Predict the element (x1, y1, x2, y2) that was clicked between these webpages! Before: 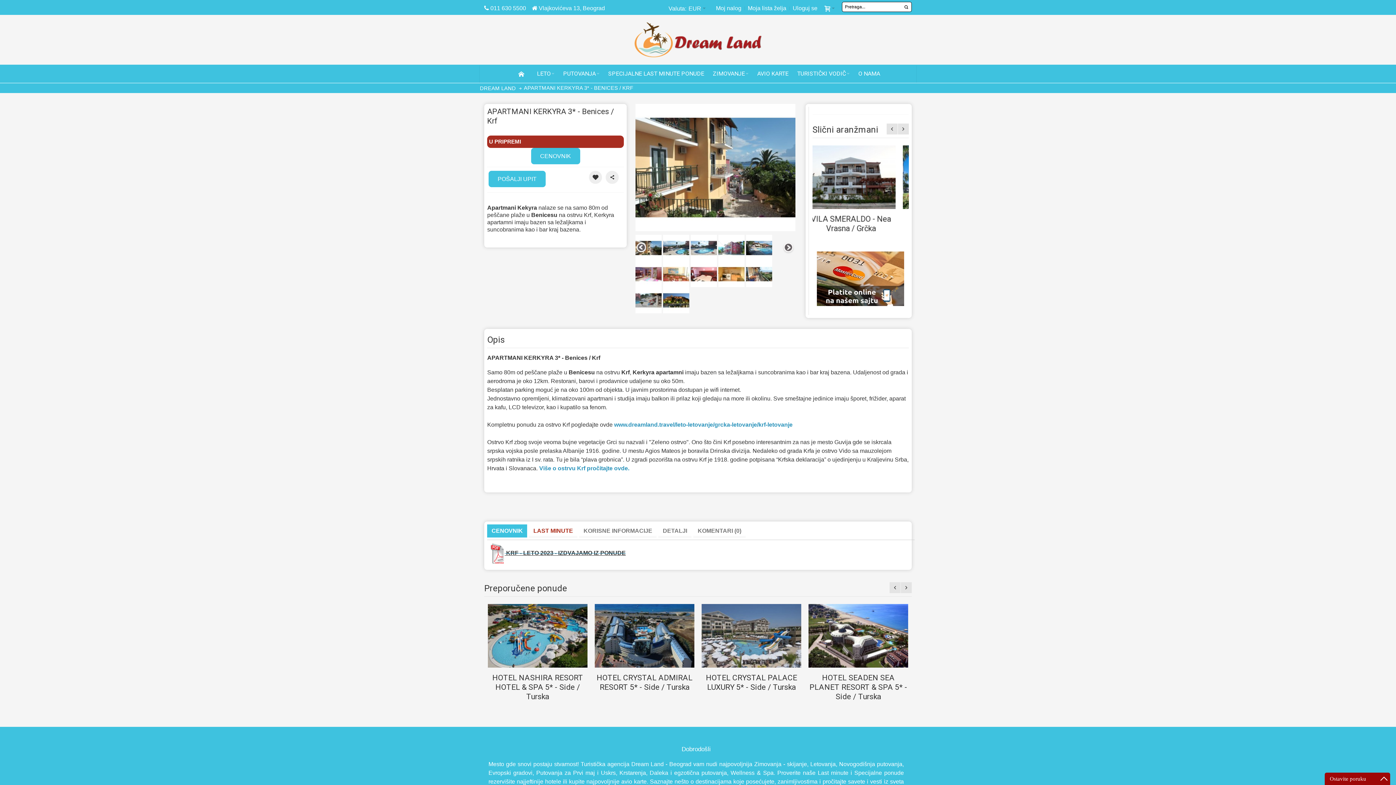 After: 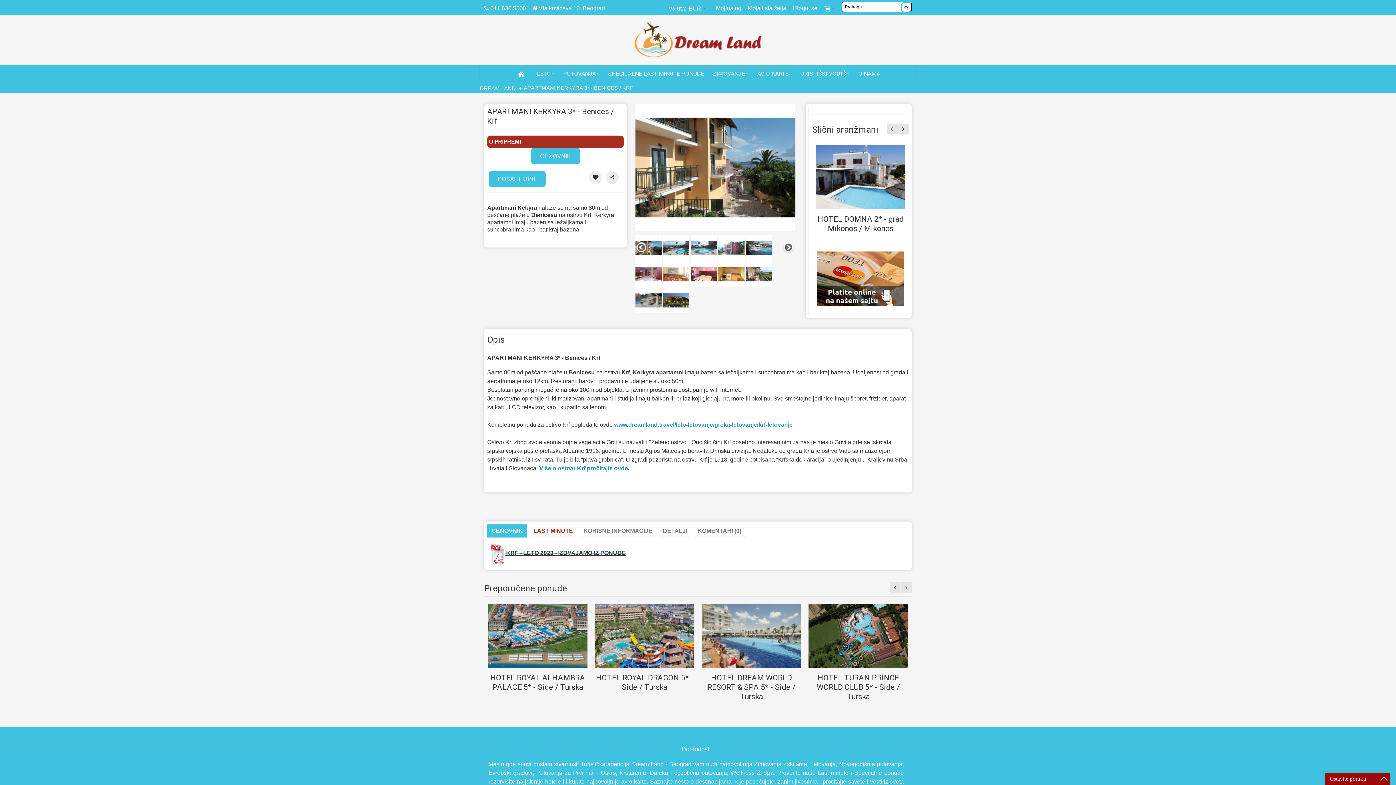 Action: bbox: (901, 2, 911, 12)